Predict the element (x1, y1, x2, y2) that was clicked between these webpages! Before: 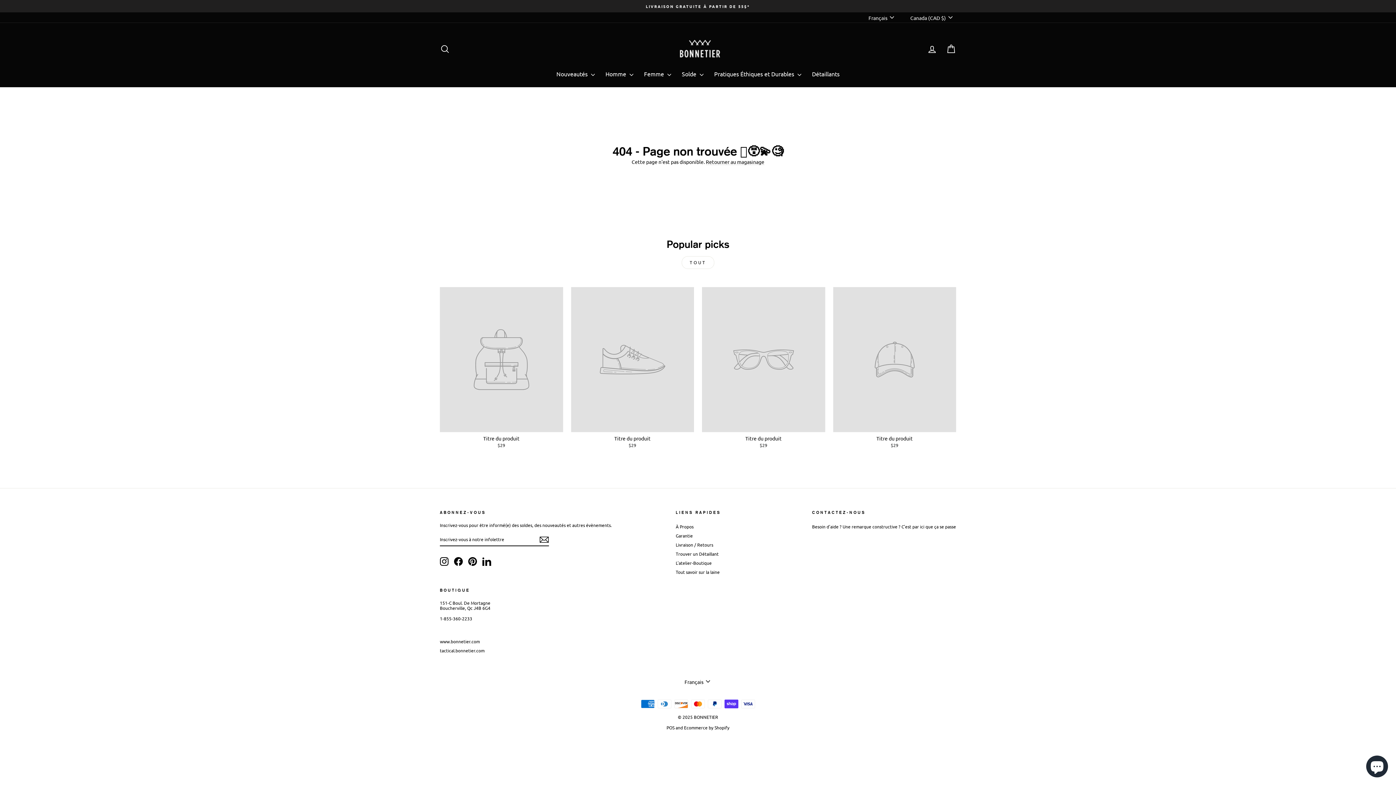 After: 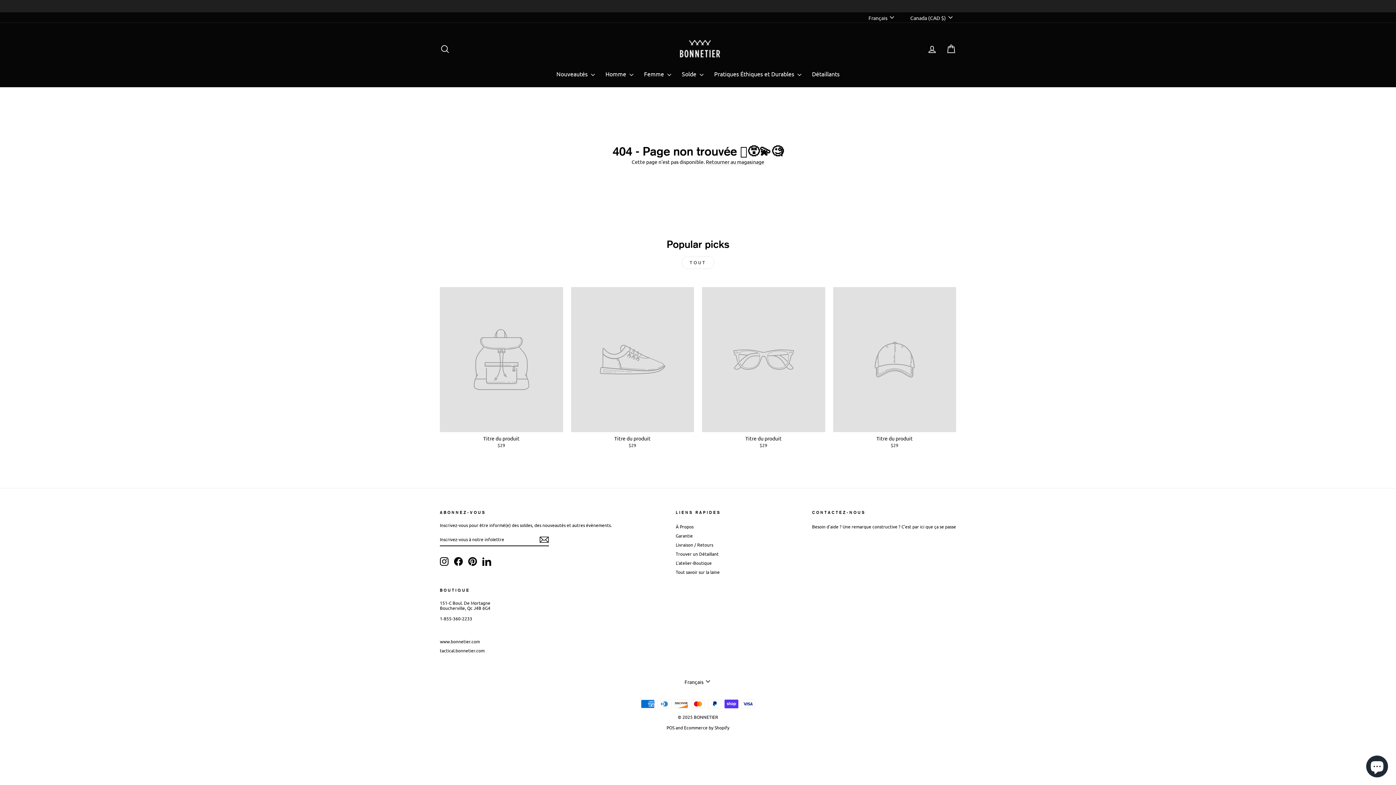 Action: bbox: (666, 725, 674, 730) label: POS